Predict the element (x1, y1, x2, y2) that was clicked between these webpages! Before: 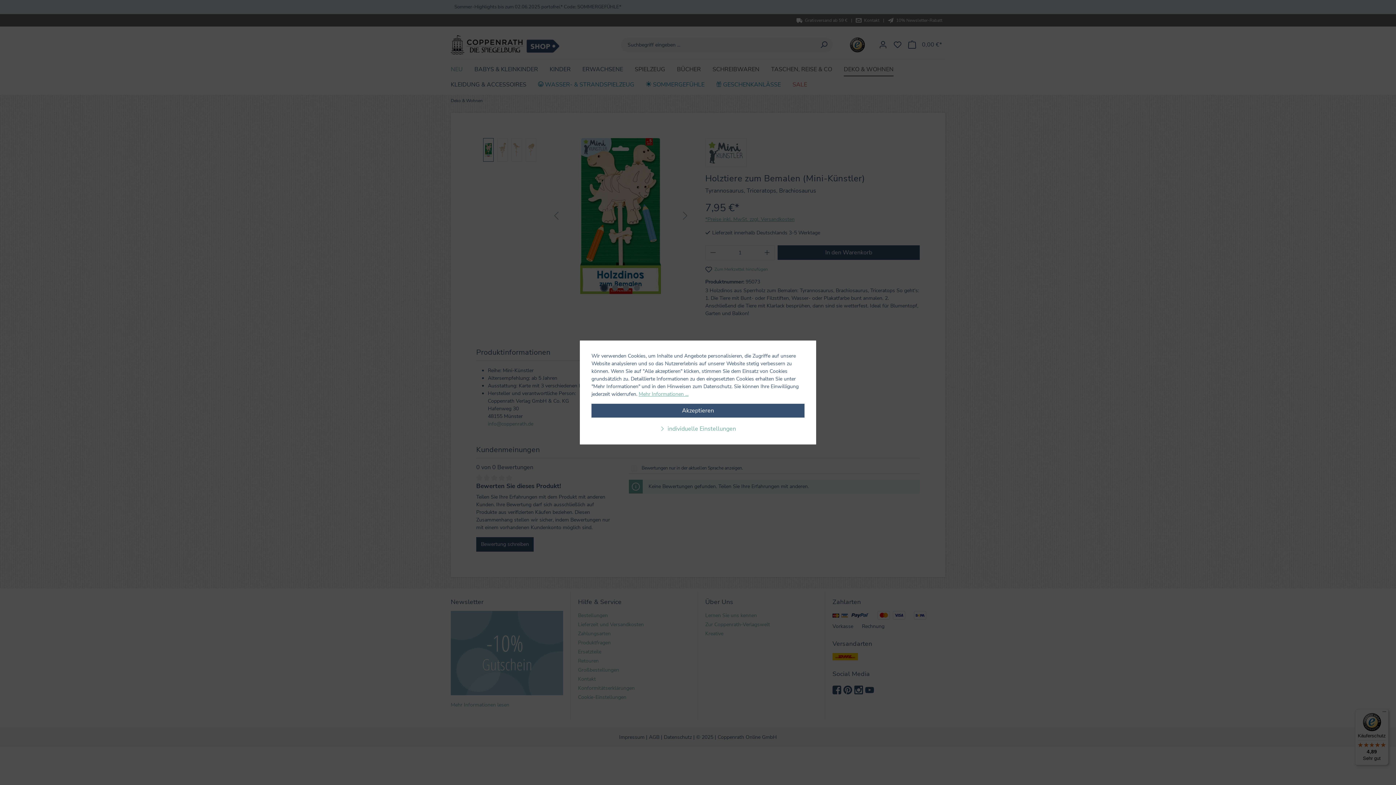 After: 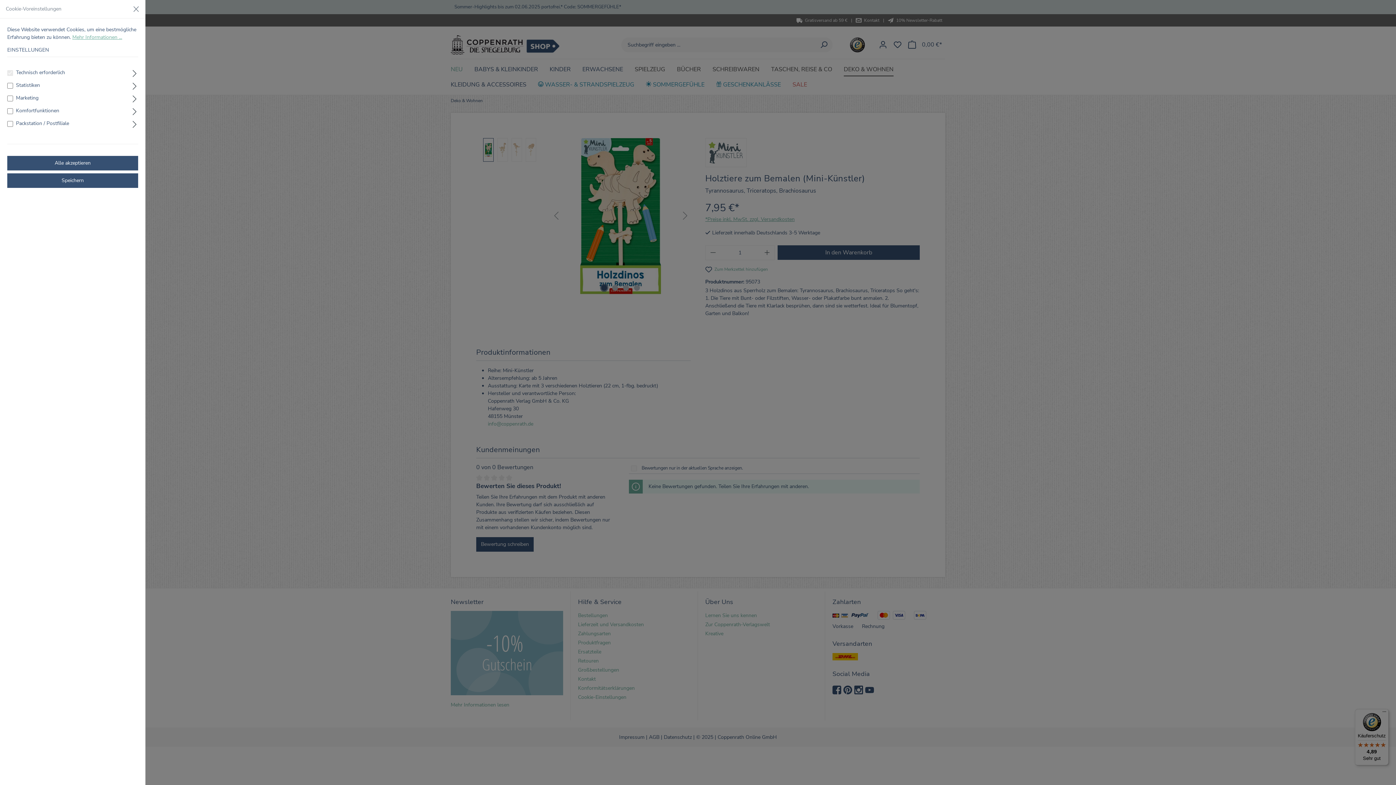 Action: label:  individuelle Einstellungen bbox: (591, 425, 804, 433)